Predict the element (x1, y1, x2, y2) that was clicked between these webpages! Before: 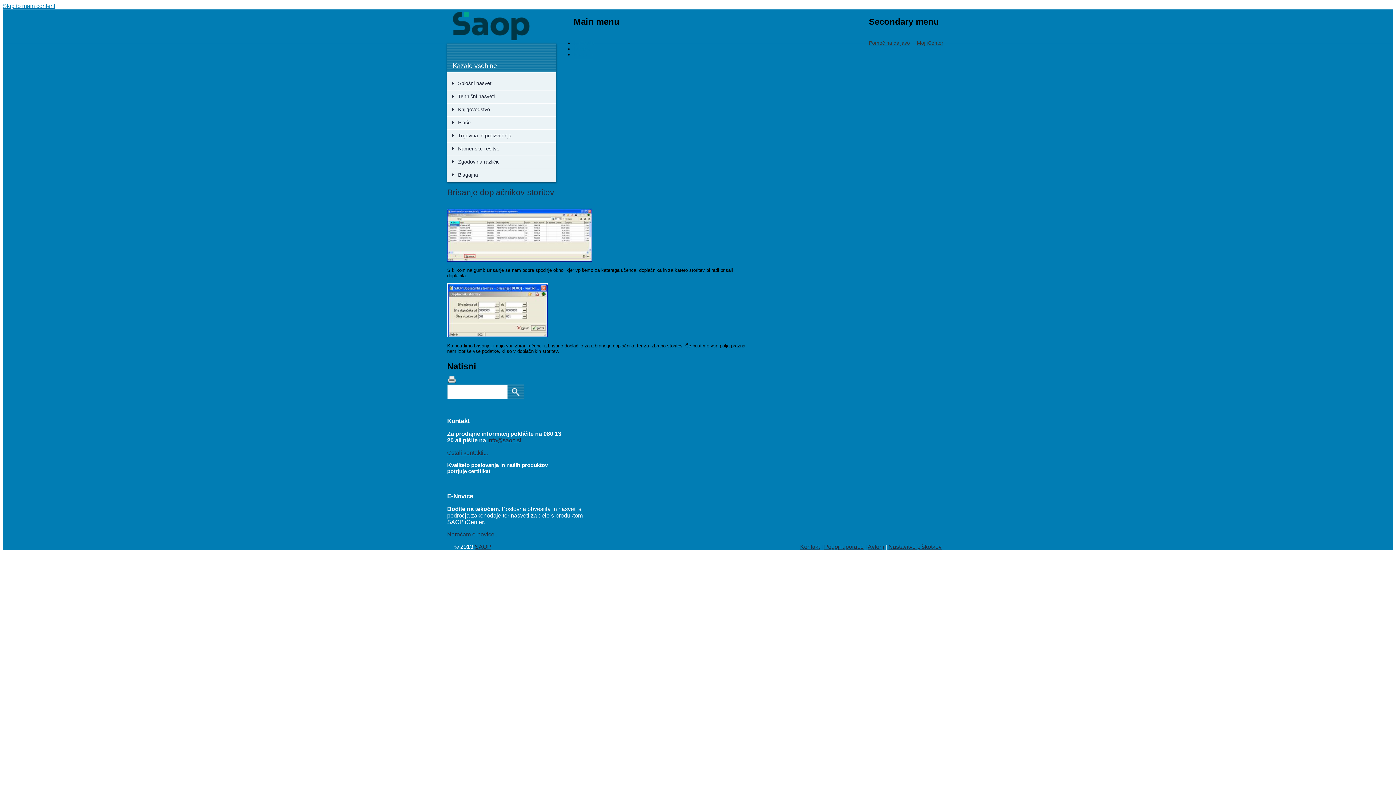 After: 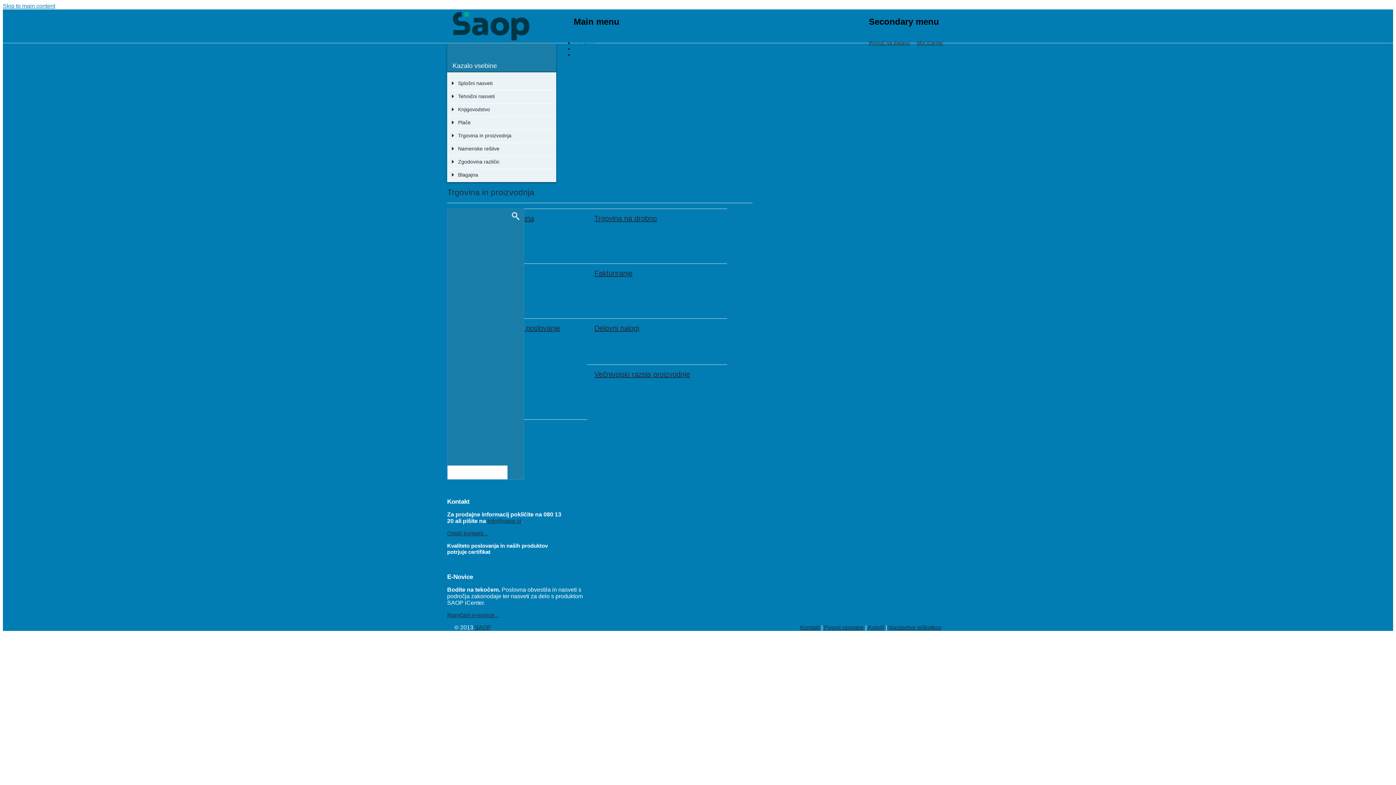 Action: label: Trgovina in proizvodnja bbox: (458, 129, 556, 141)